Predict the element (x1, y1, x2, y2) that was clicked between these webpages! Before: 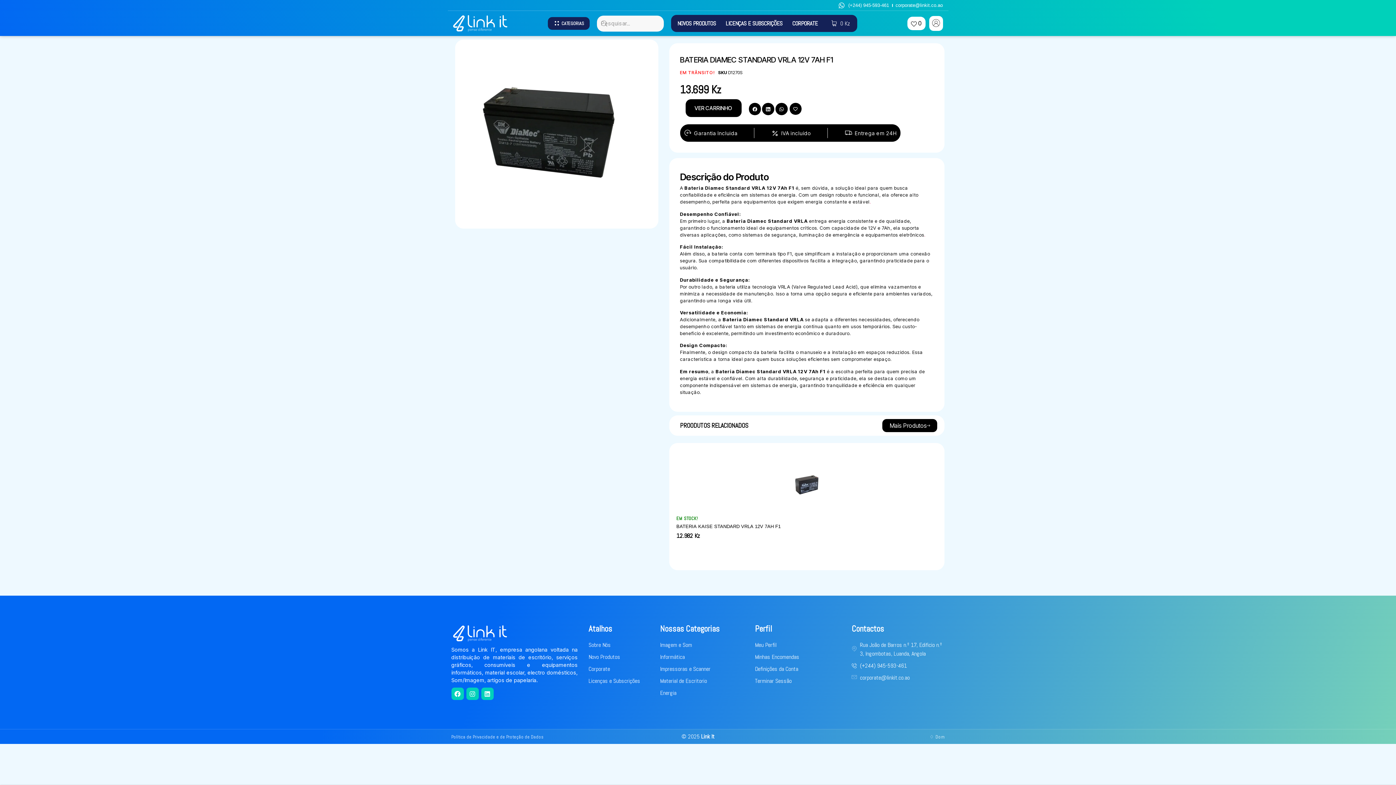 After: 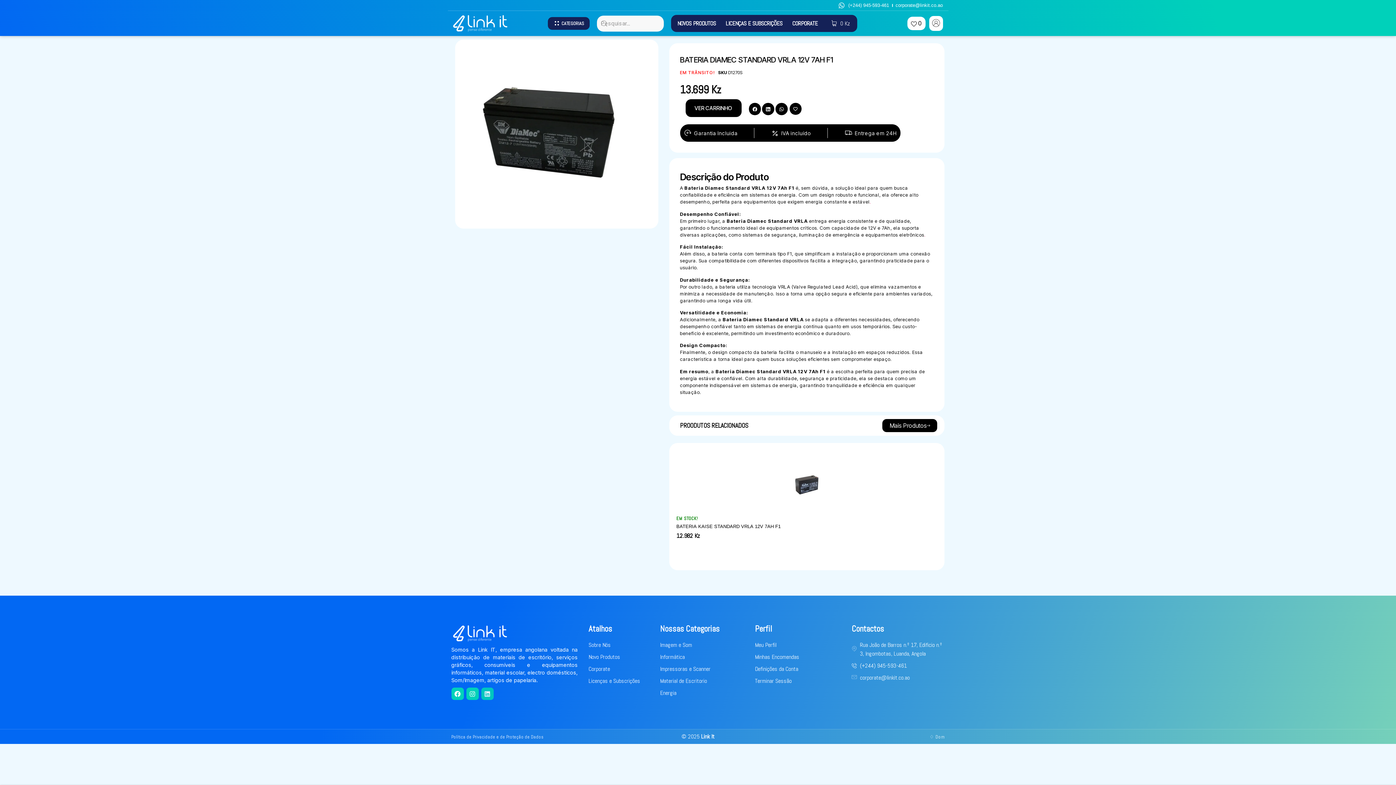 Action: label: Linkedin bbox: (481, 688, 493, 700)